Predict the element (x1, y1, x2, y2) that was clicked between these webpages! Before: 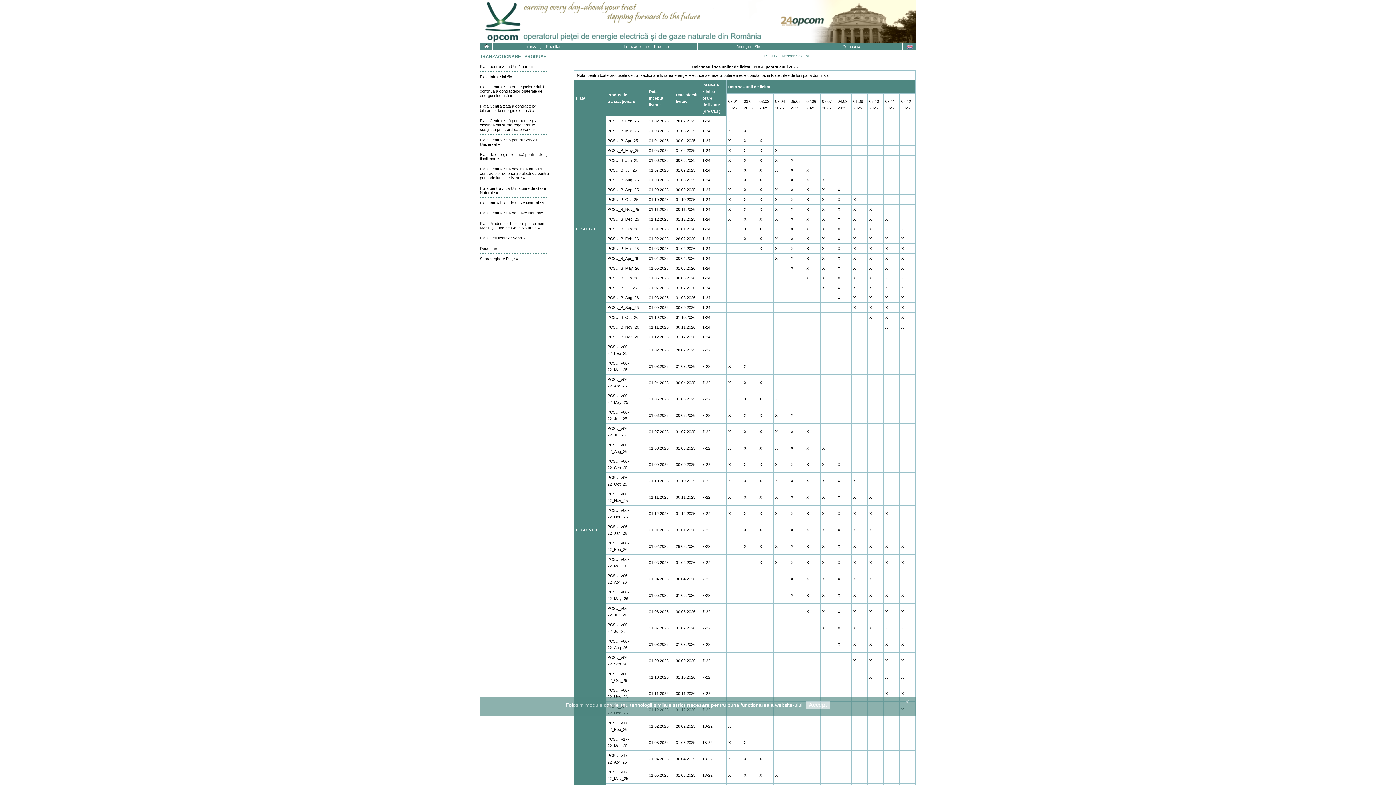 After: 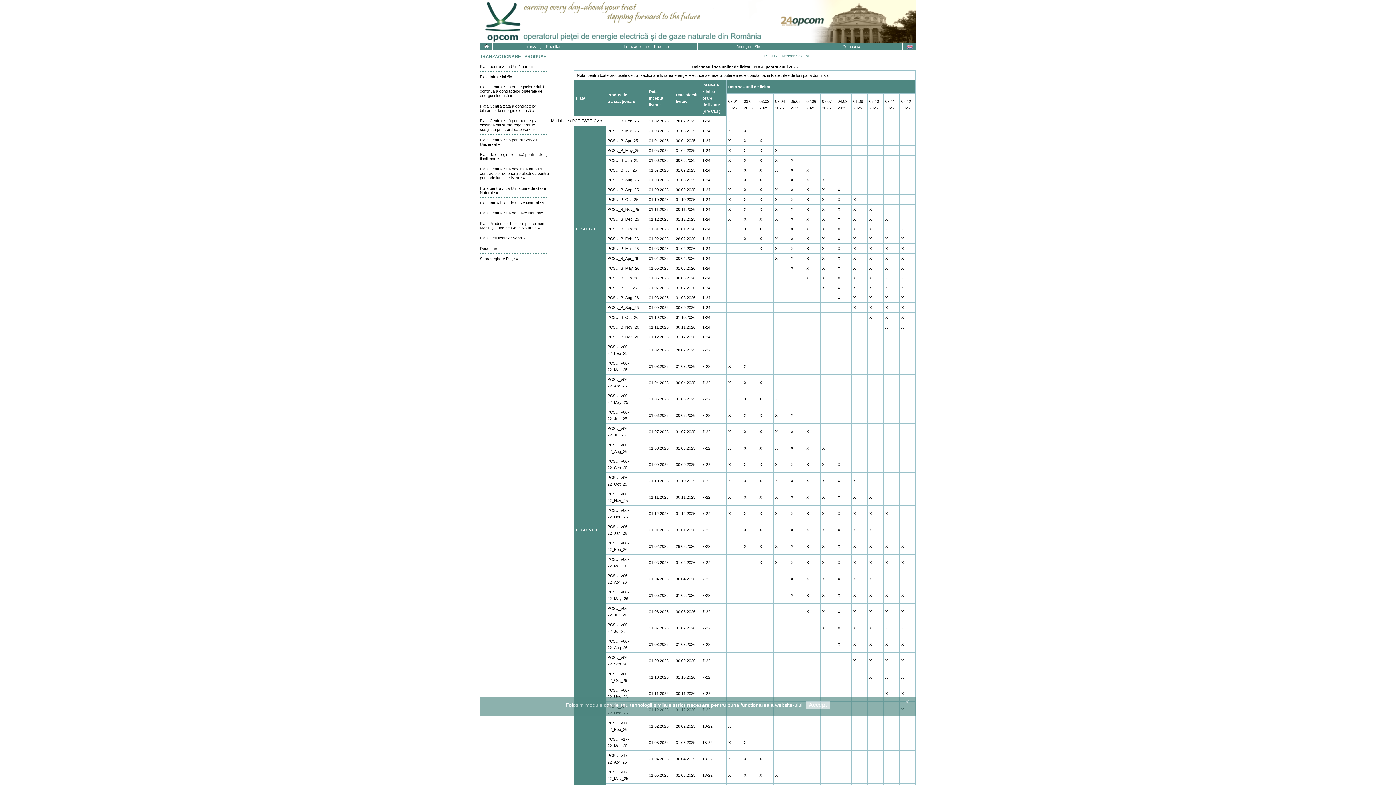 Action: label: Piaţa Centralizată pentru energia electrică din surse regenerabile susţinută prin certificate verzi » bbox: (480, 115, 549, 134)